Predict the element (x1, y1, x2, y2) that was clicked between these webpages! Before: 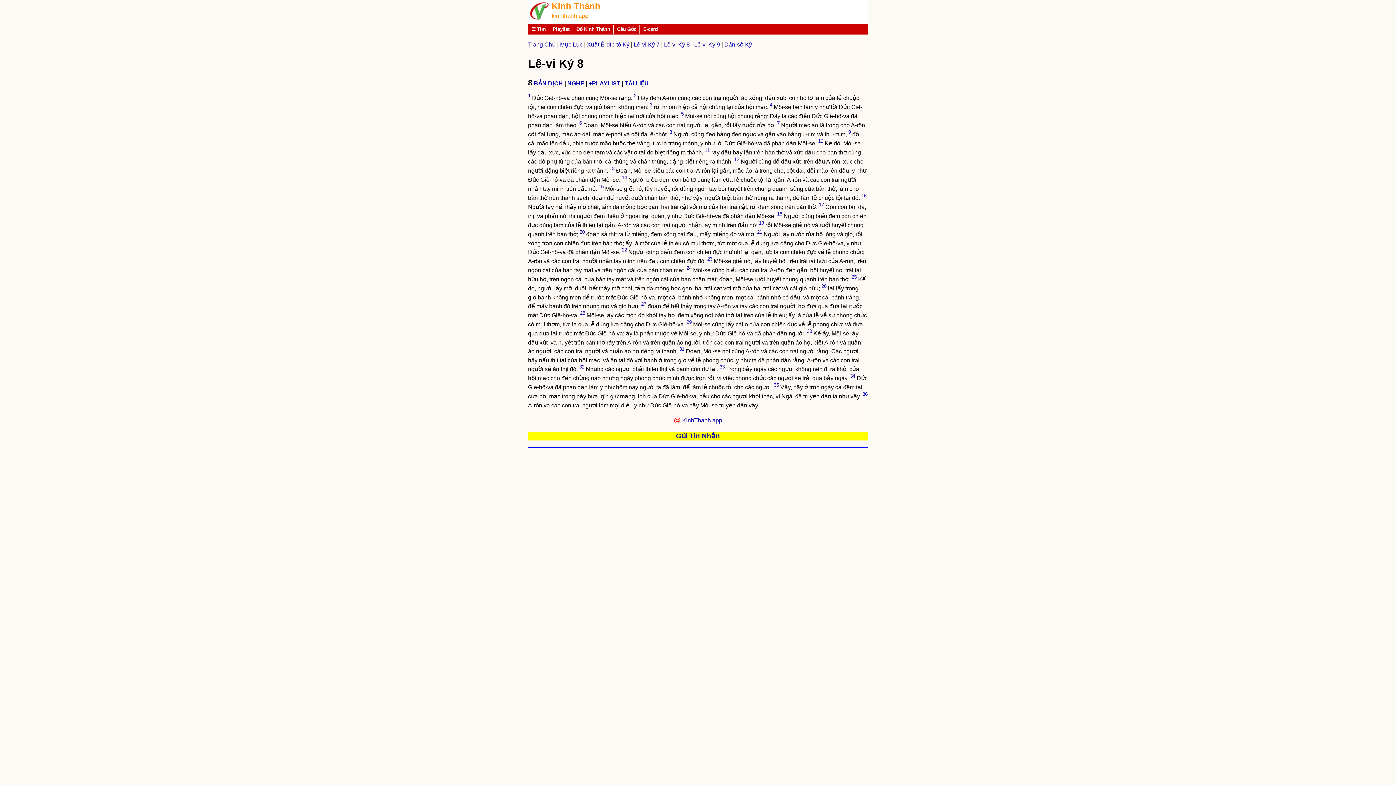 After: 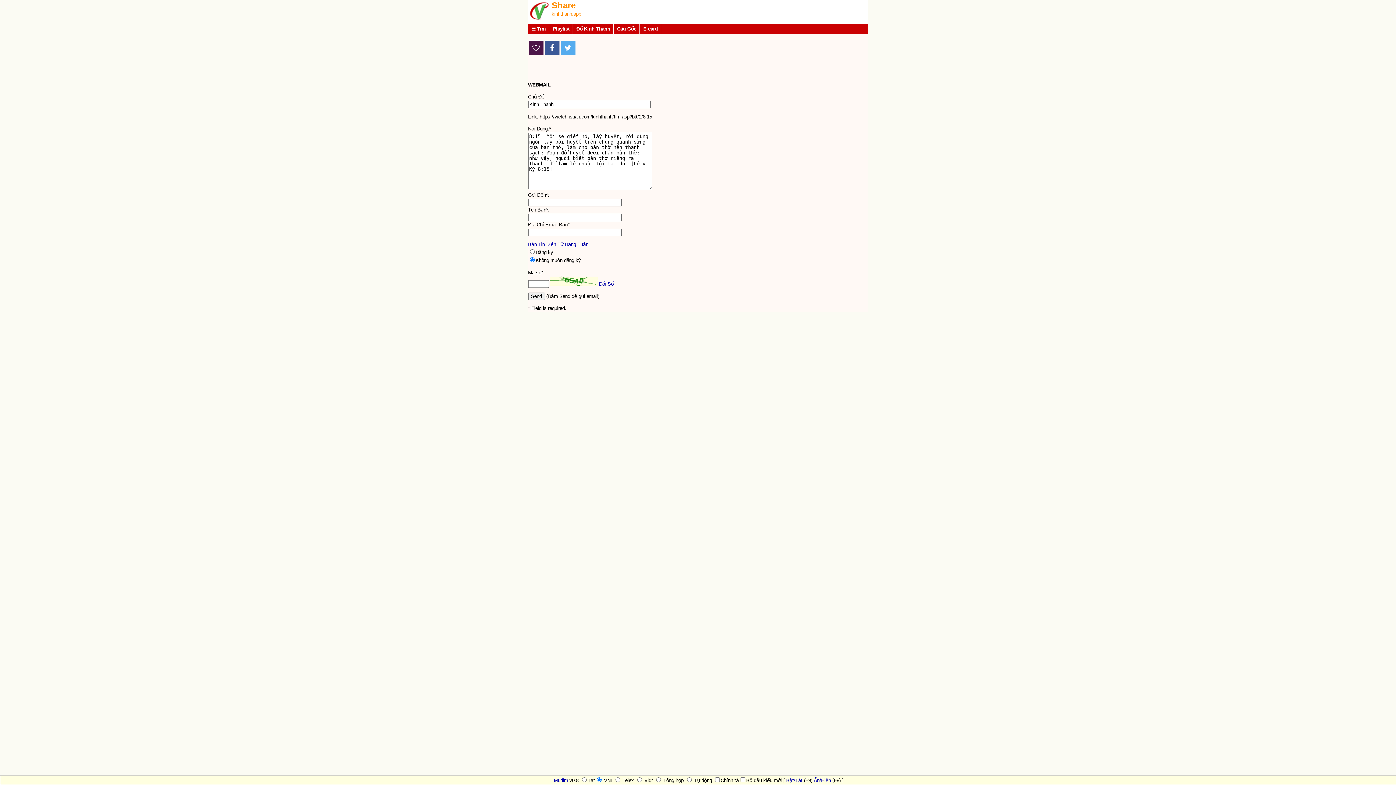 Action: bbox: (598, 184, 603, 189) label: 15